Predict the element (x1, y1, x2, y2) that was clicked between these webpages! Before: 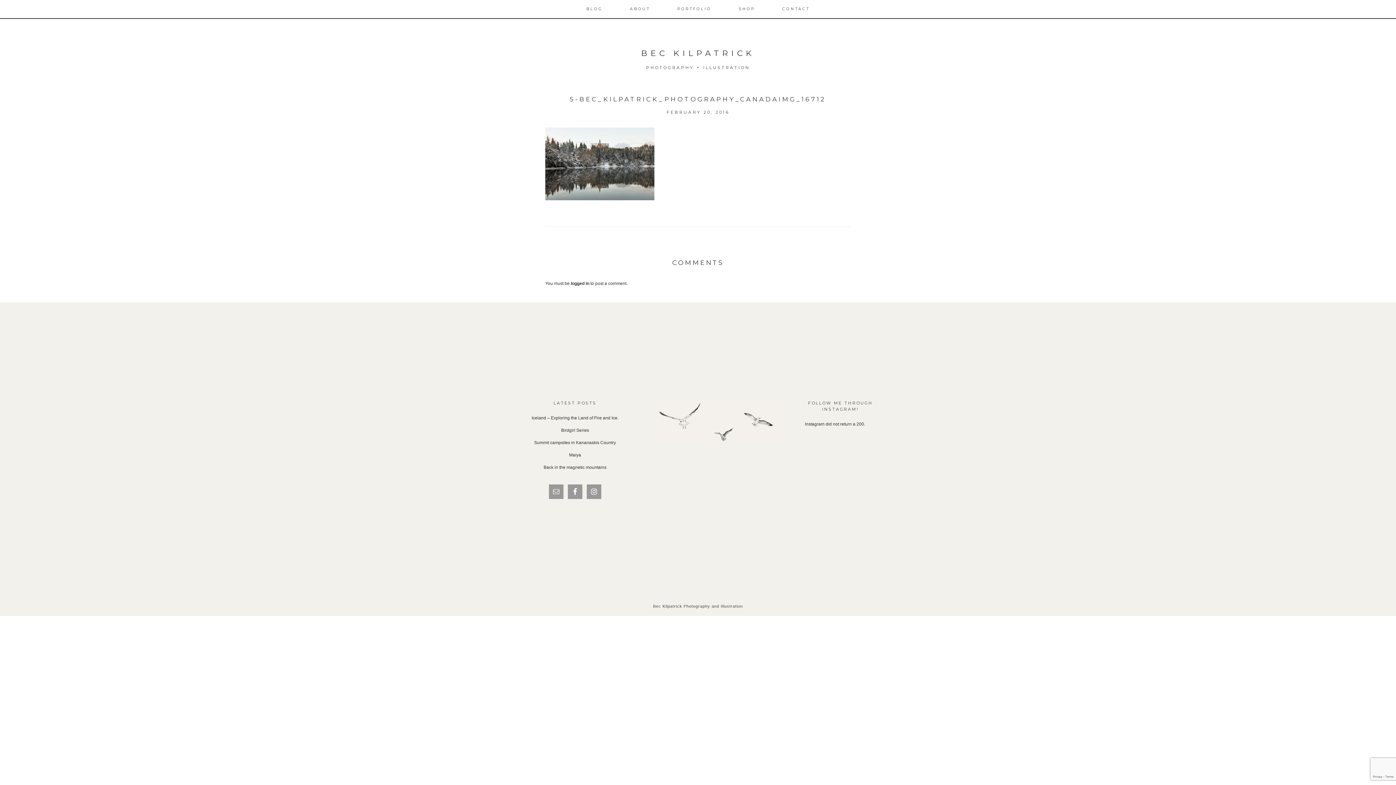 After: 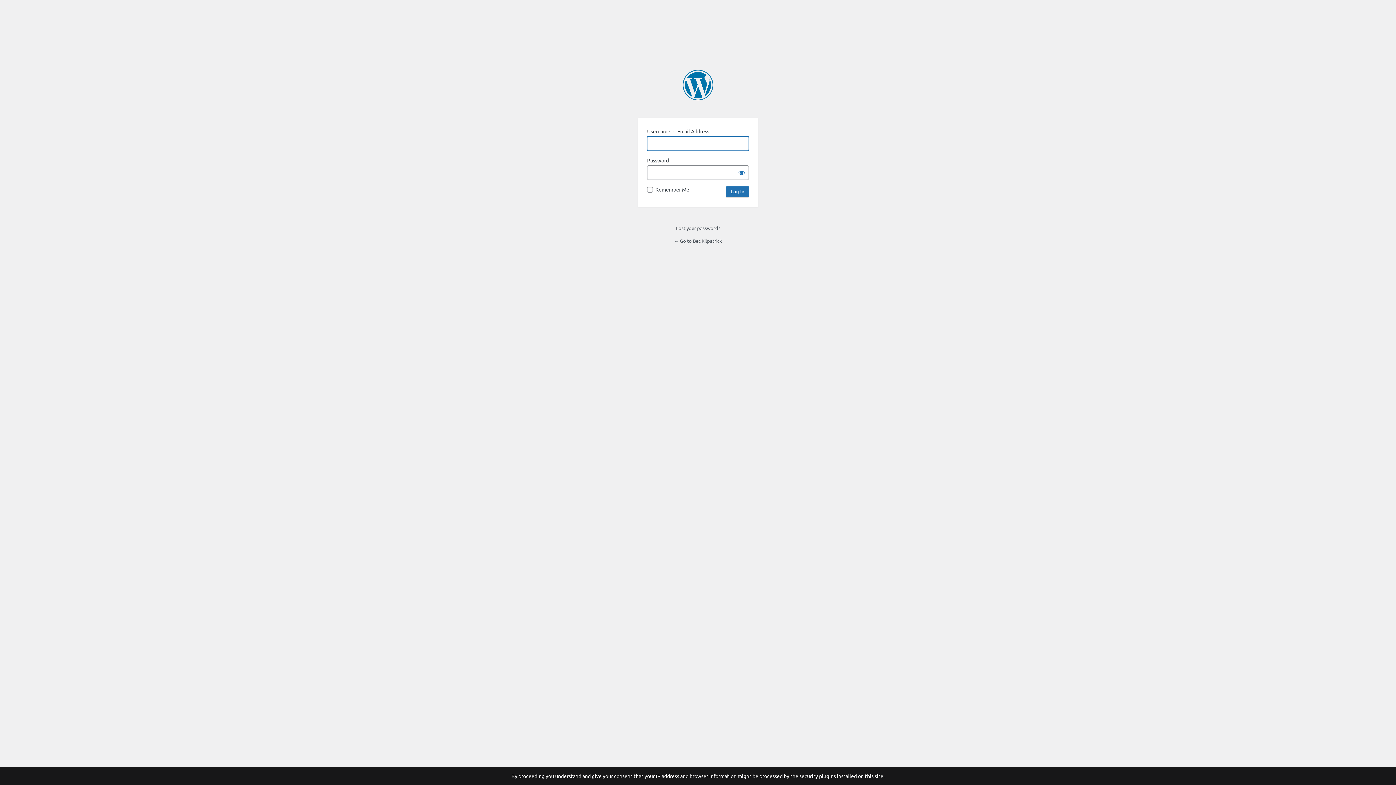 Action: bbox: (570, 281, 589, 286) label: logged in